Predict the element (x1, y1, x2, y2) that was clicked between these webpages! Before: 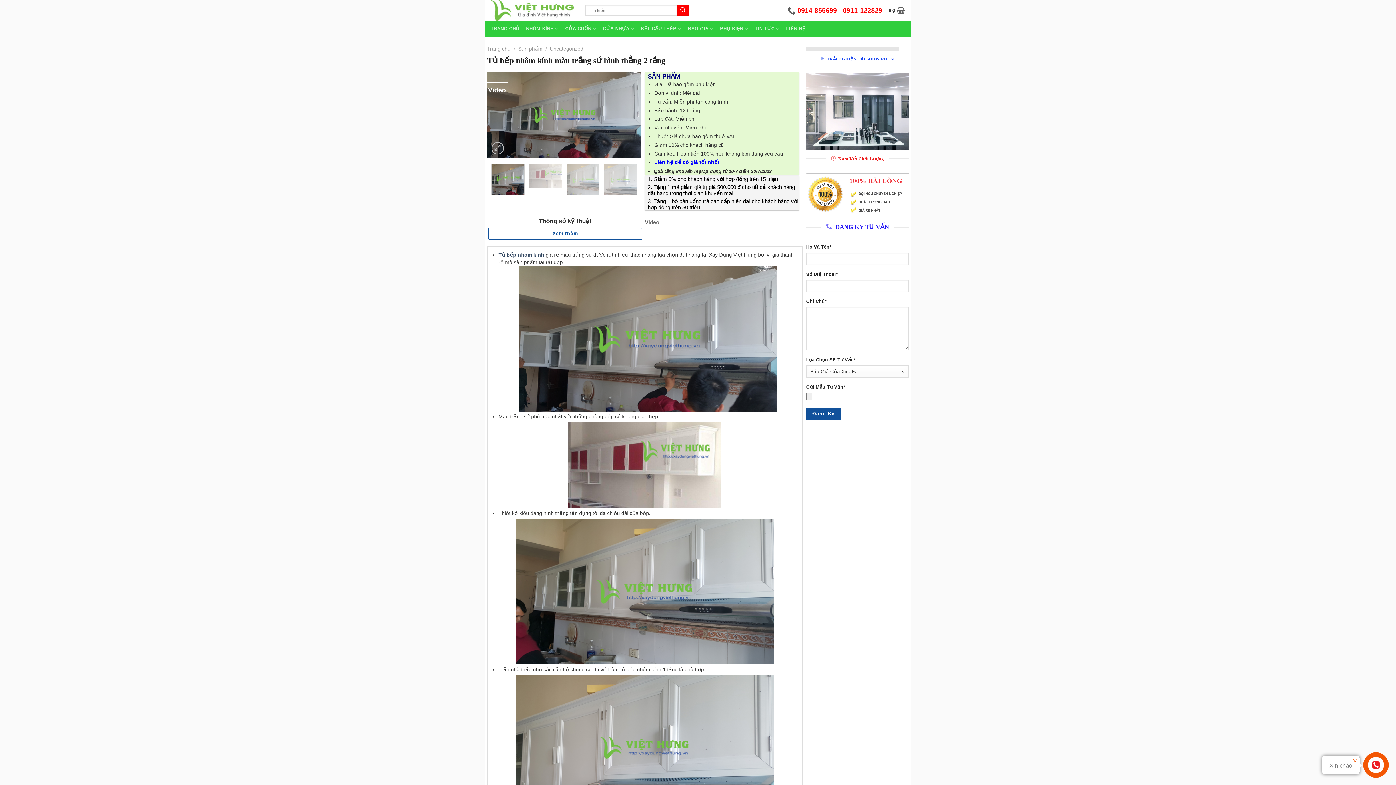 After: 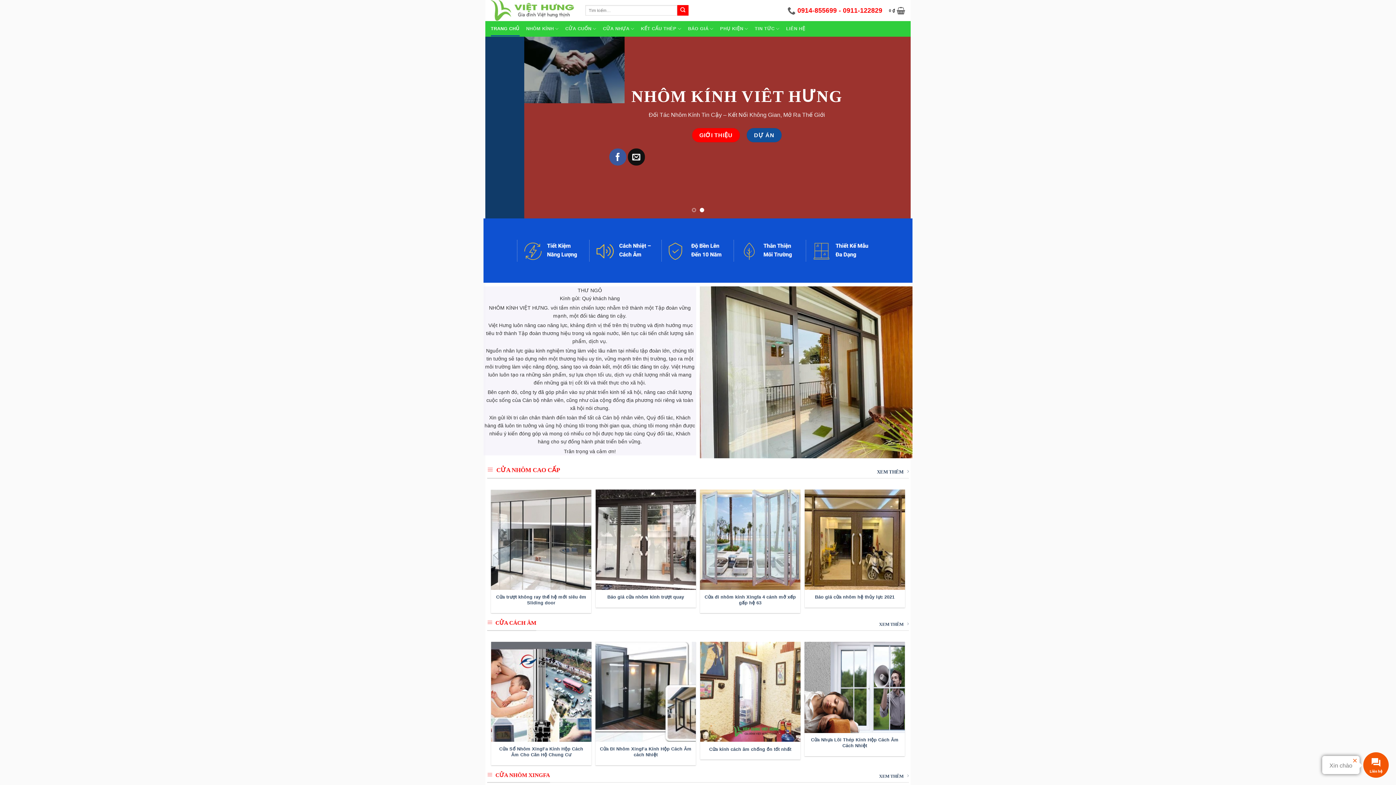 Action: bbox: (490, 0, 574, 20)